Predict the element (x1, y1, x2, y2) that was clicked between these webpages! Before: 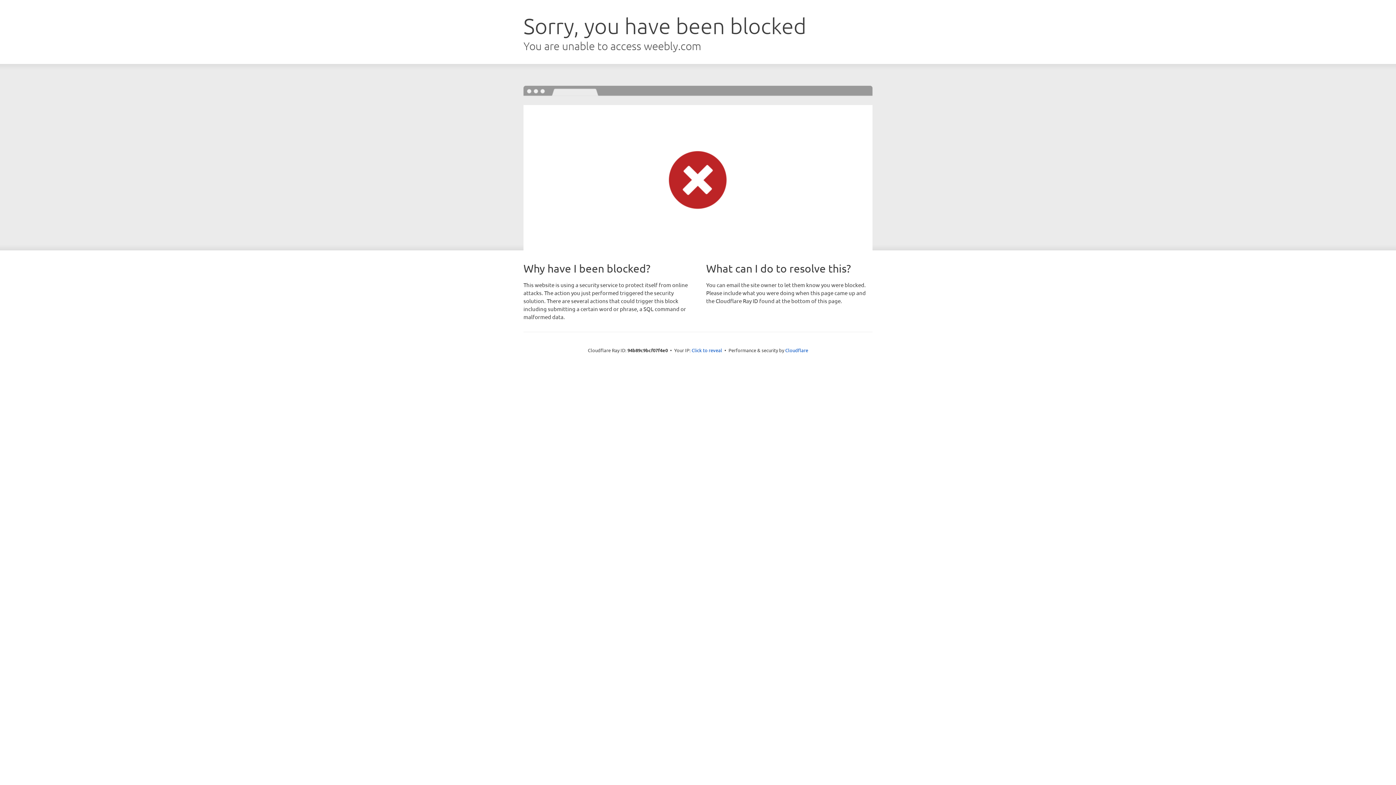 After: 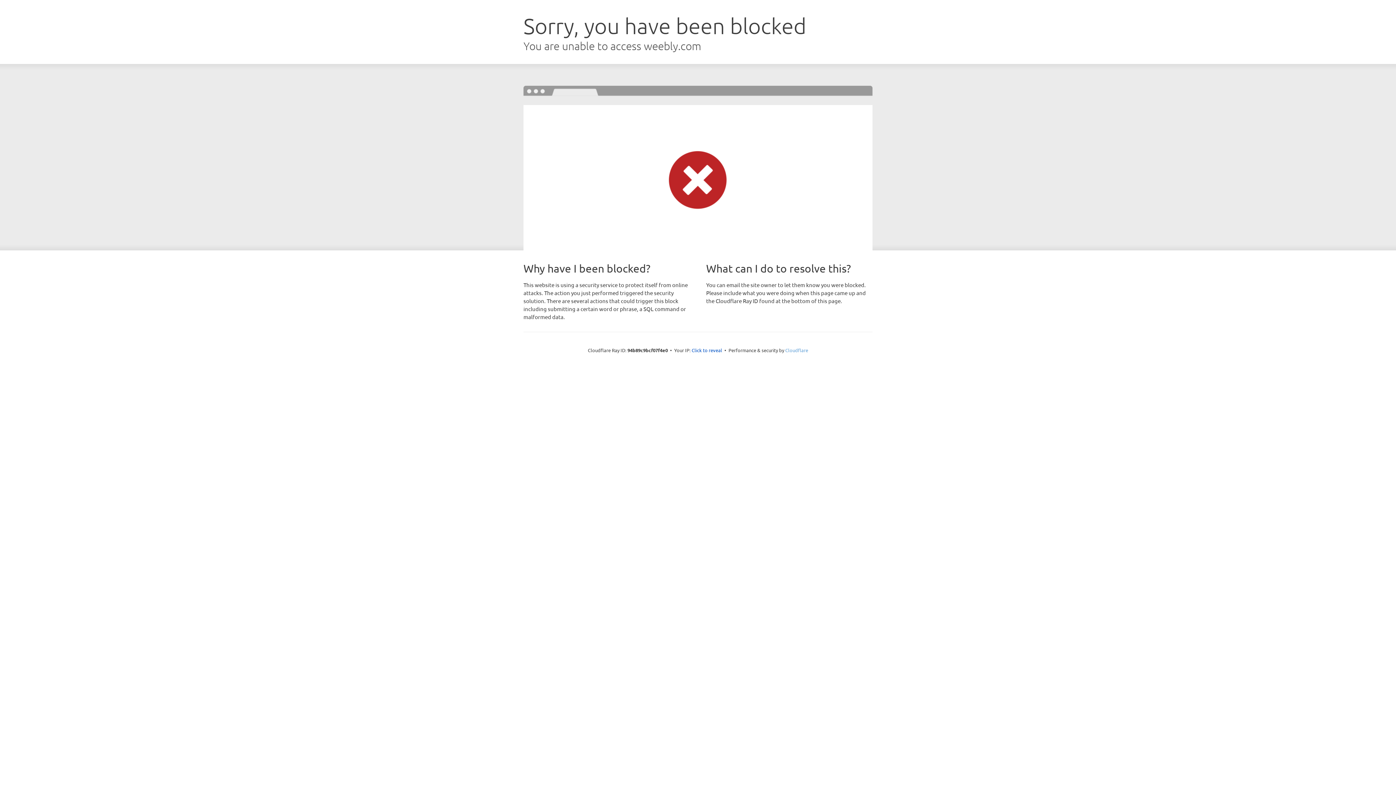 Action: bbox: (785, 347, 808, 353) label: Cloudflare